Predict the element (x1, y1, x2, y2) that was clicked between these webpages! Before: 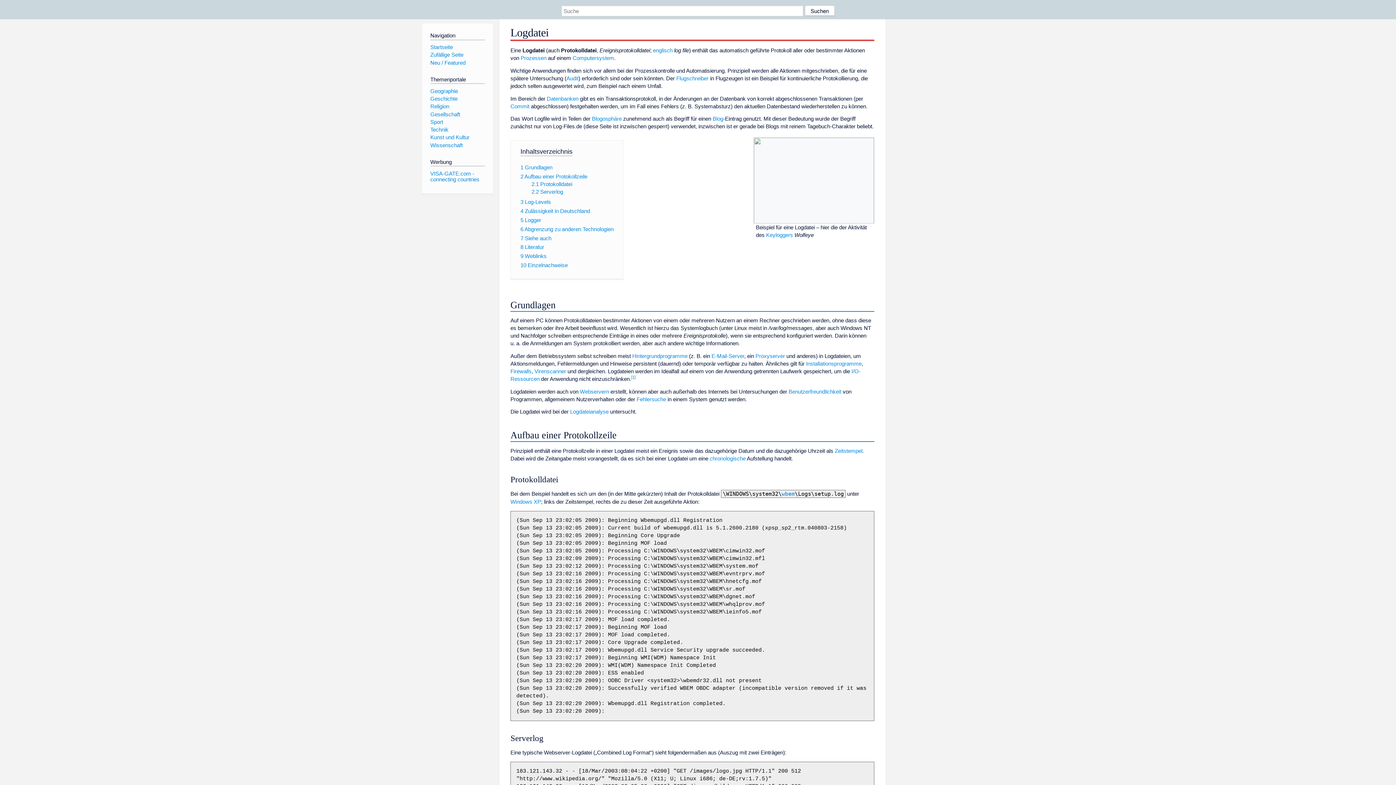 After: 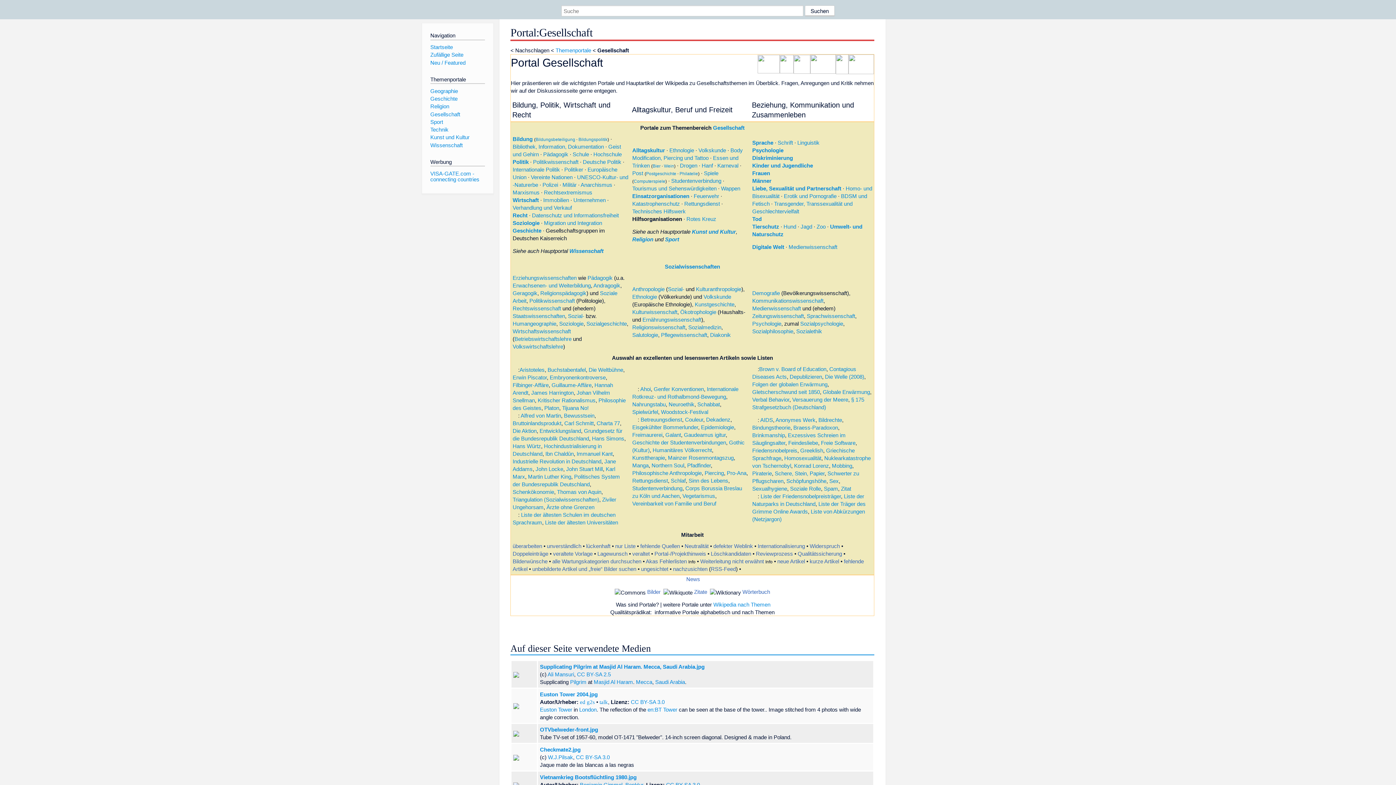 Action: label: Gesellschaft bbox: (430, 111, 460, 117)